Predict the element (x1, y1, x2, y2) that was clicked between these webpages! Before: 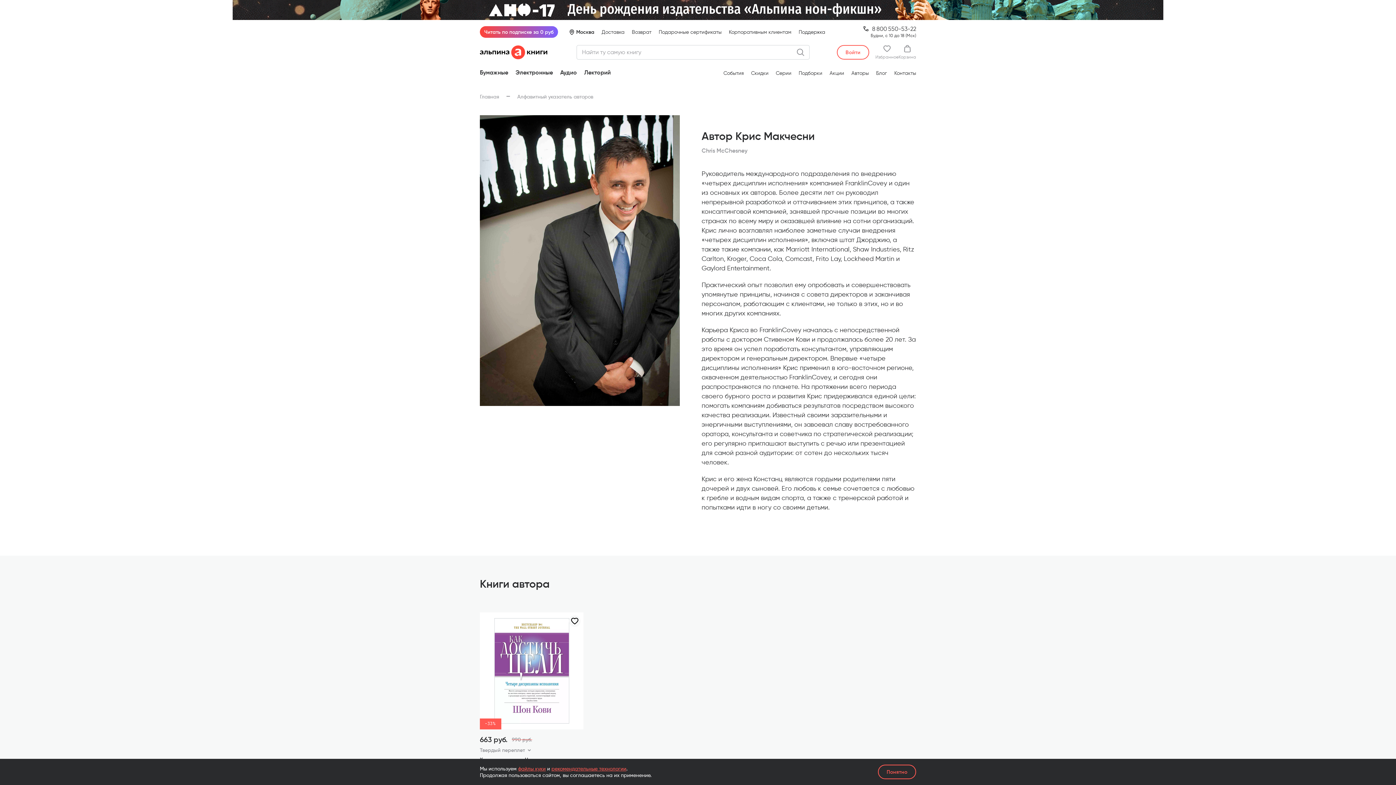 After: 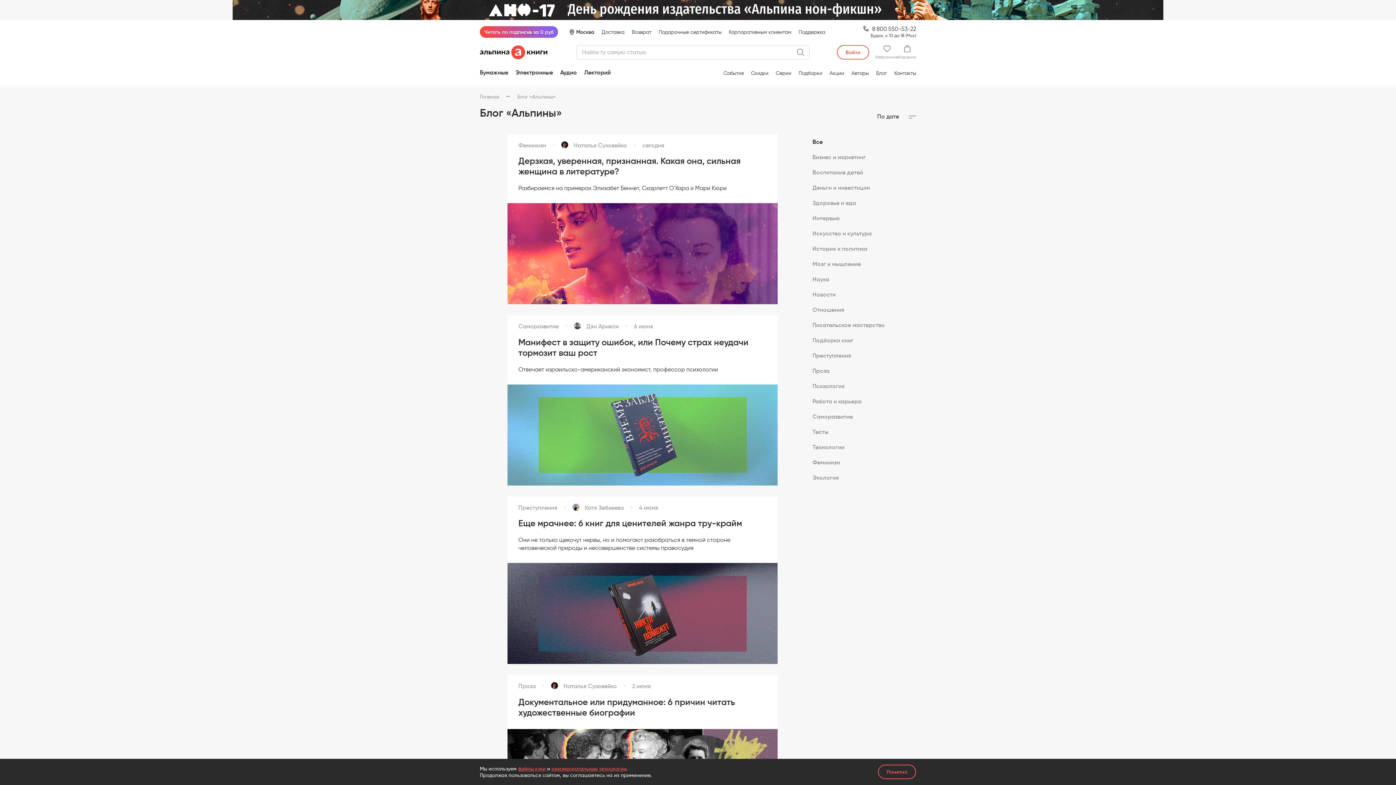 Action: bbox: (876, 70, 887, 76) label: Блог